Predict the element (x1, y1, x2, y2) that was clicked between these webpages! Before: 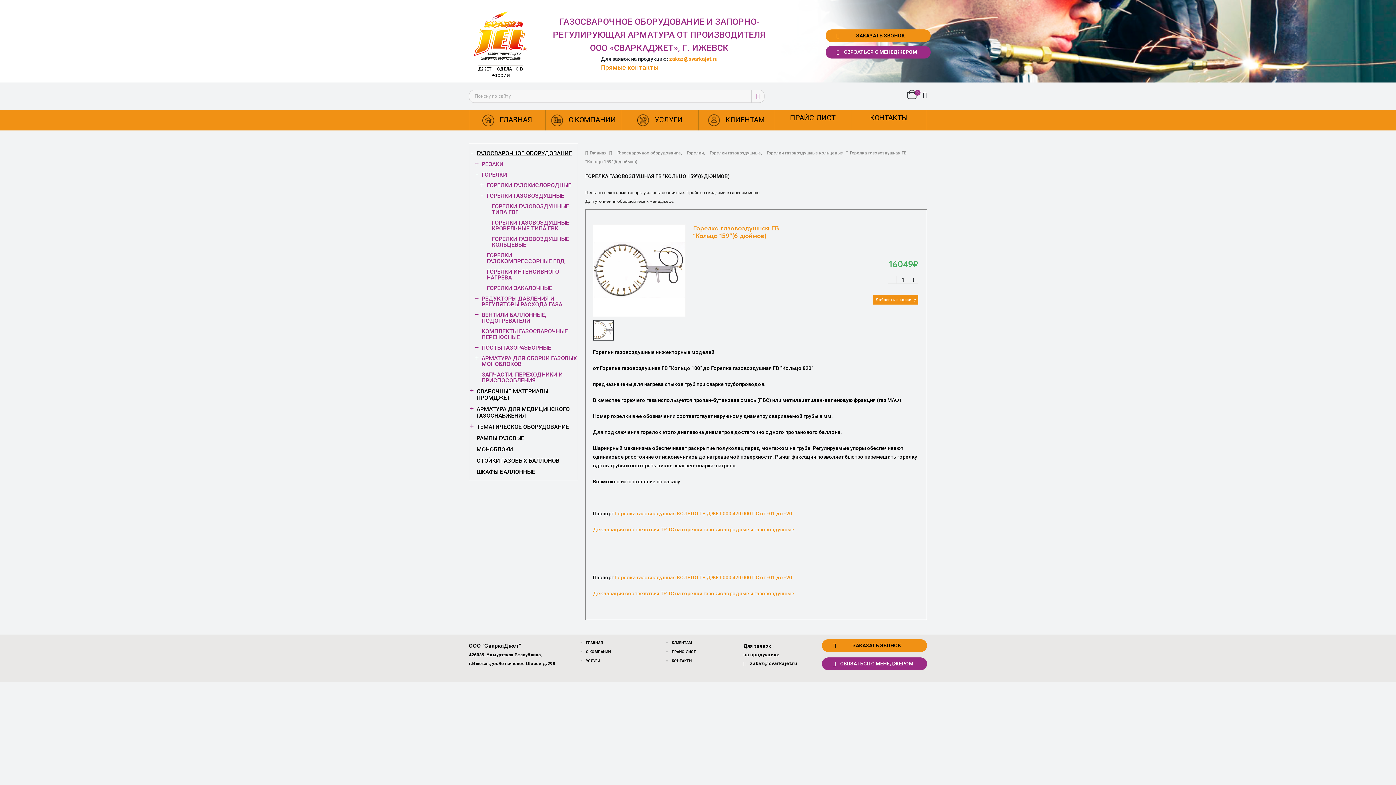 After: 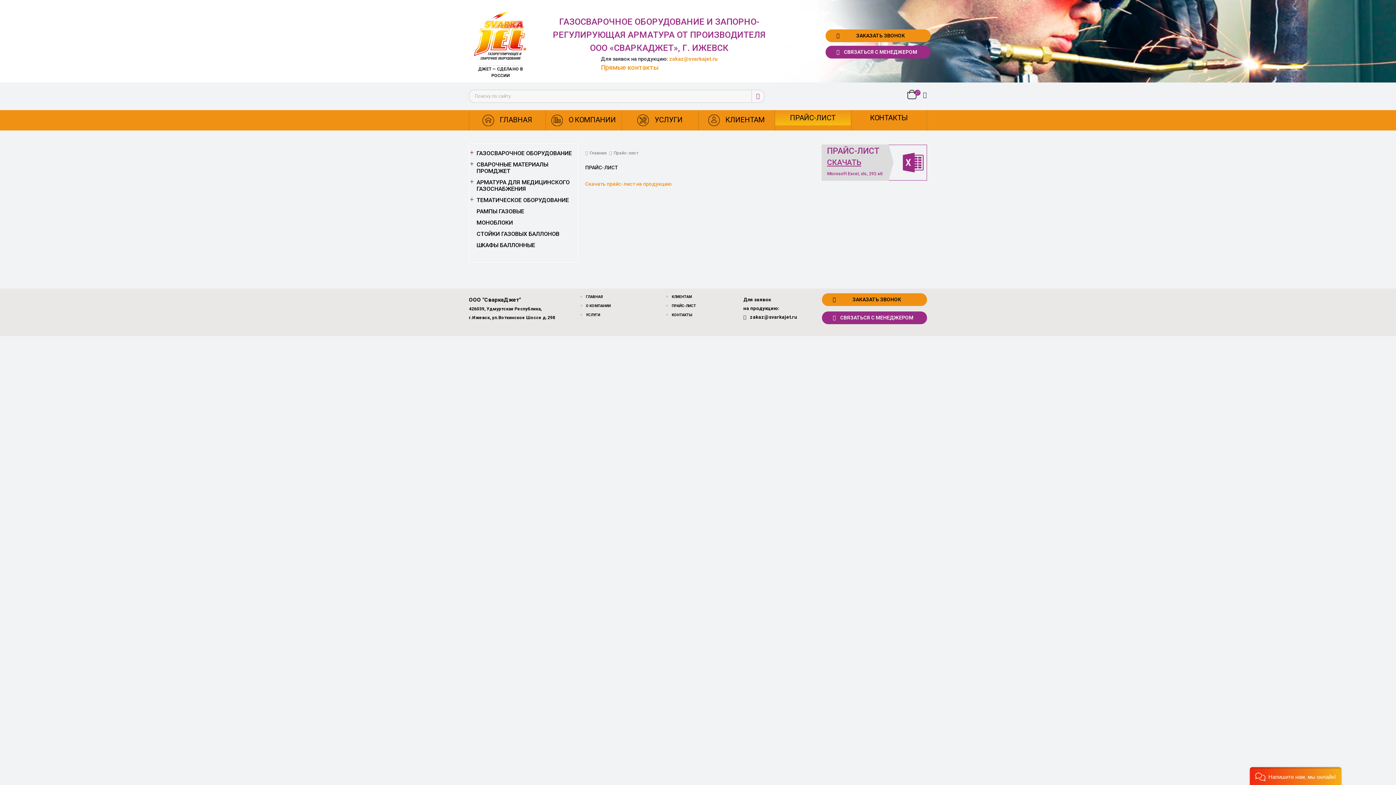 Action: label: ПРАЙС-ЛИСТ bbox: (672, 650, 696, 654)